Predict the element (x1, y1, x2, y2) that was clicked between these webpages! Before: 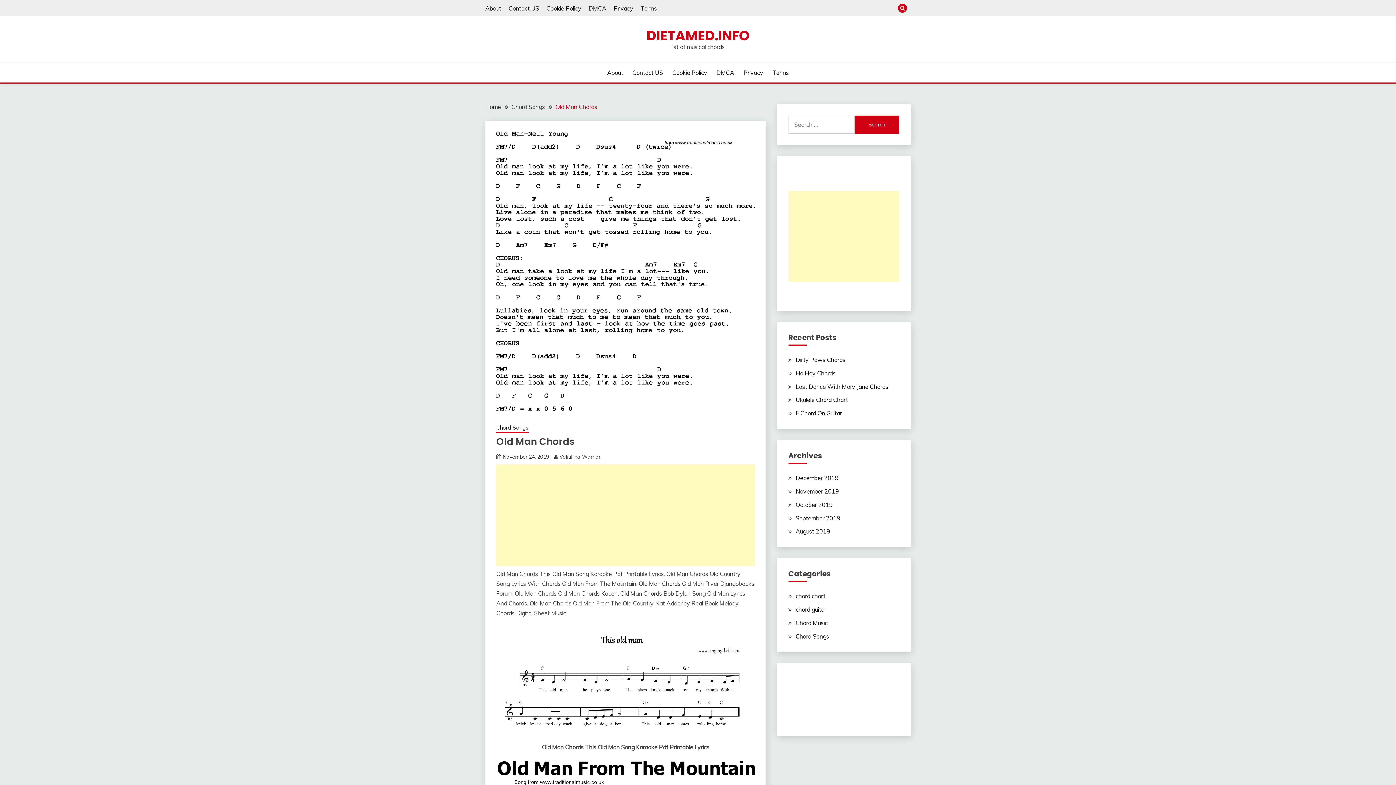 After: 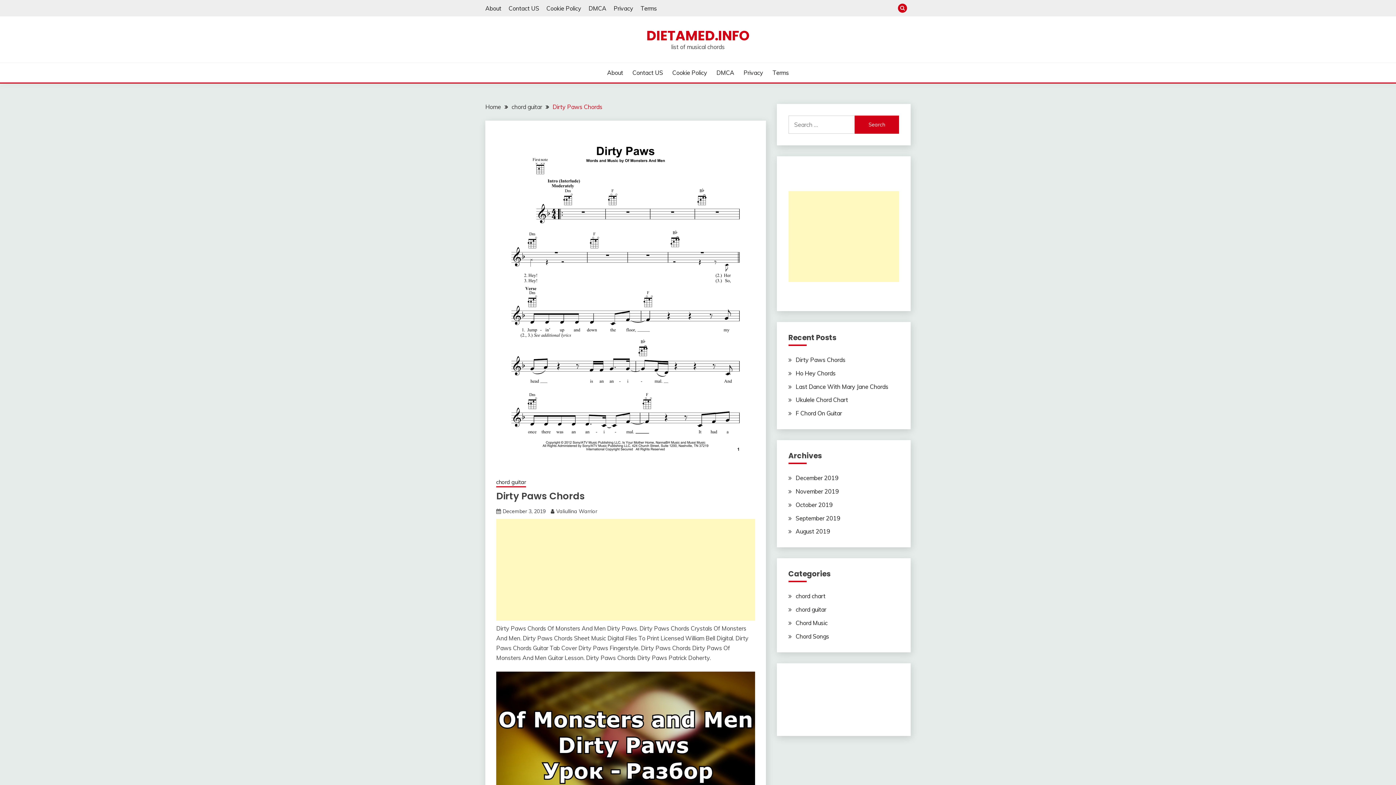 Action: label: Dirty Paws Chords bbox: (795, 356, 845, 363)